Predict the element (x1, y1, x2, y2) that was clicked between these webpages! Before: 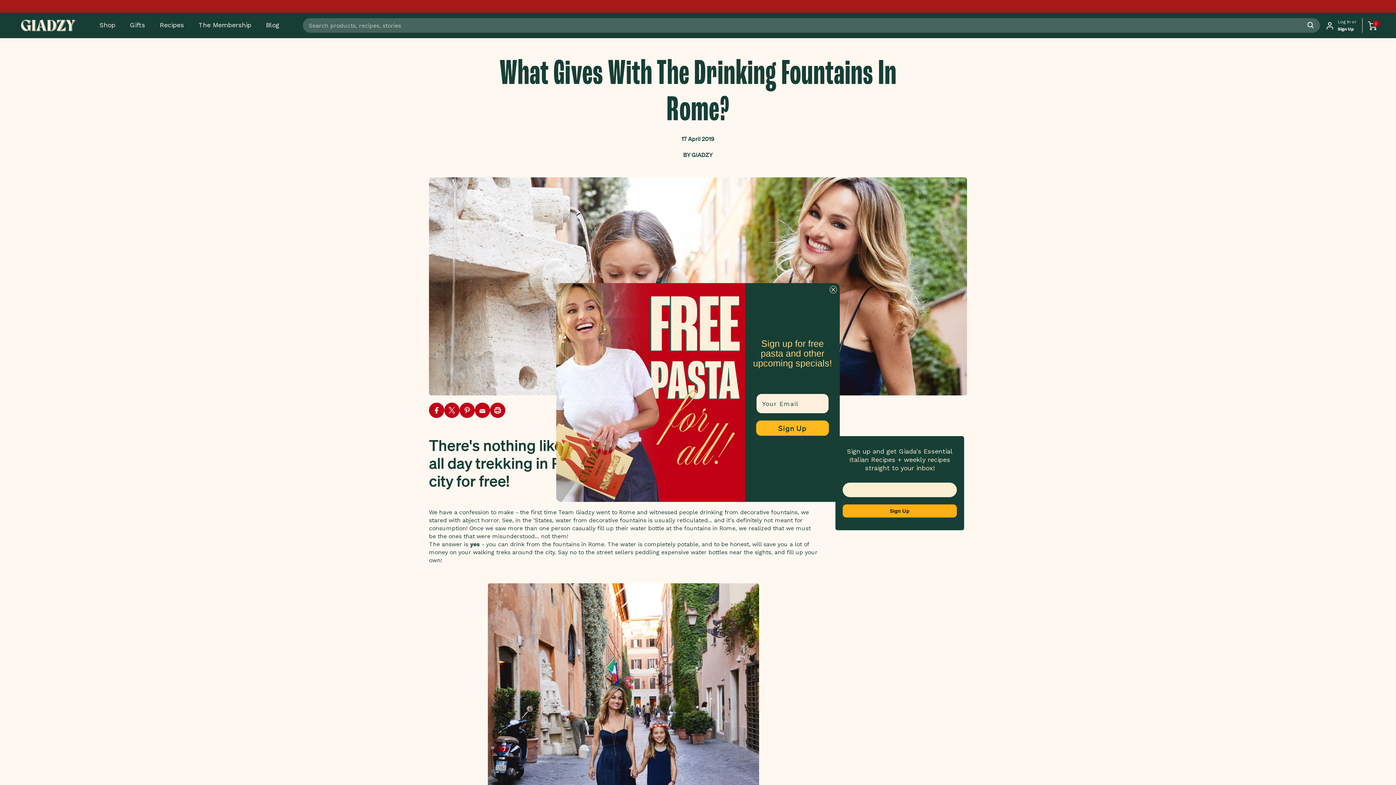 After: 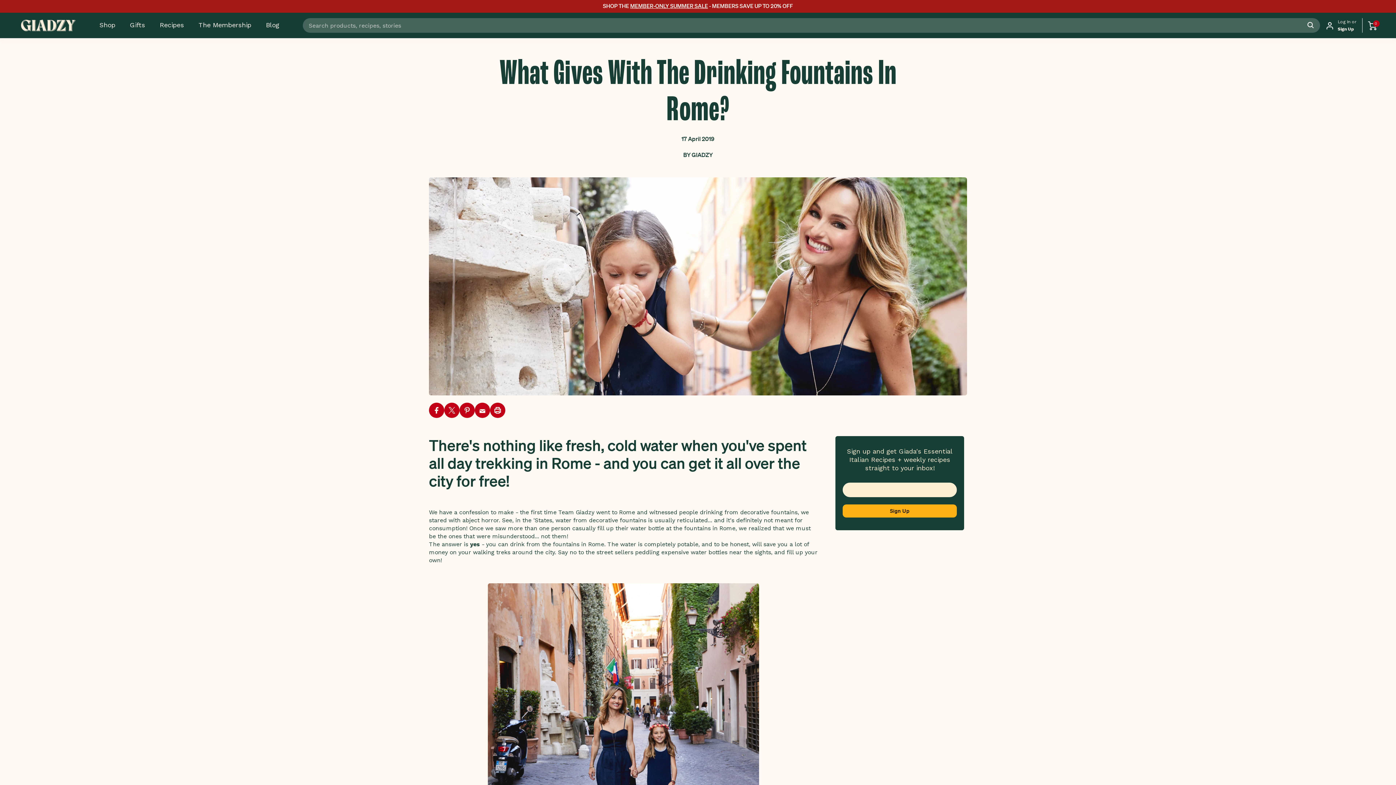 Action: bbox: (829, 286, 837, 293) label: Close dialog